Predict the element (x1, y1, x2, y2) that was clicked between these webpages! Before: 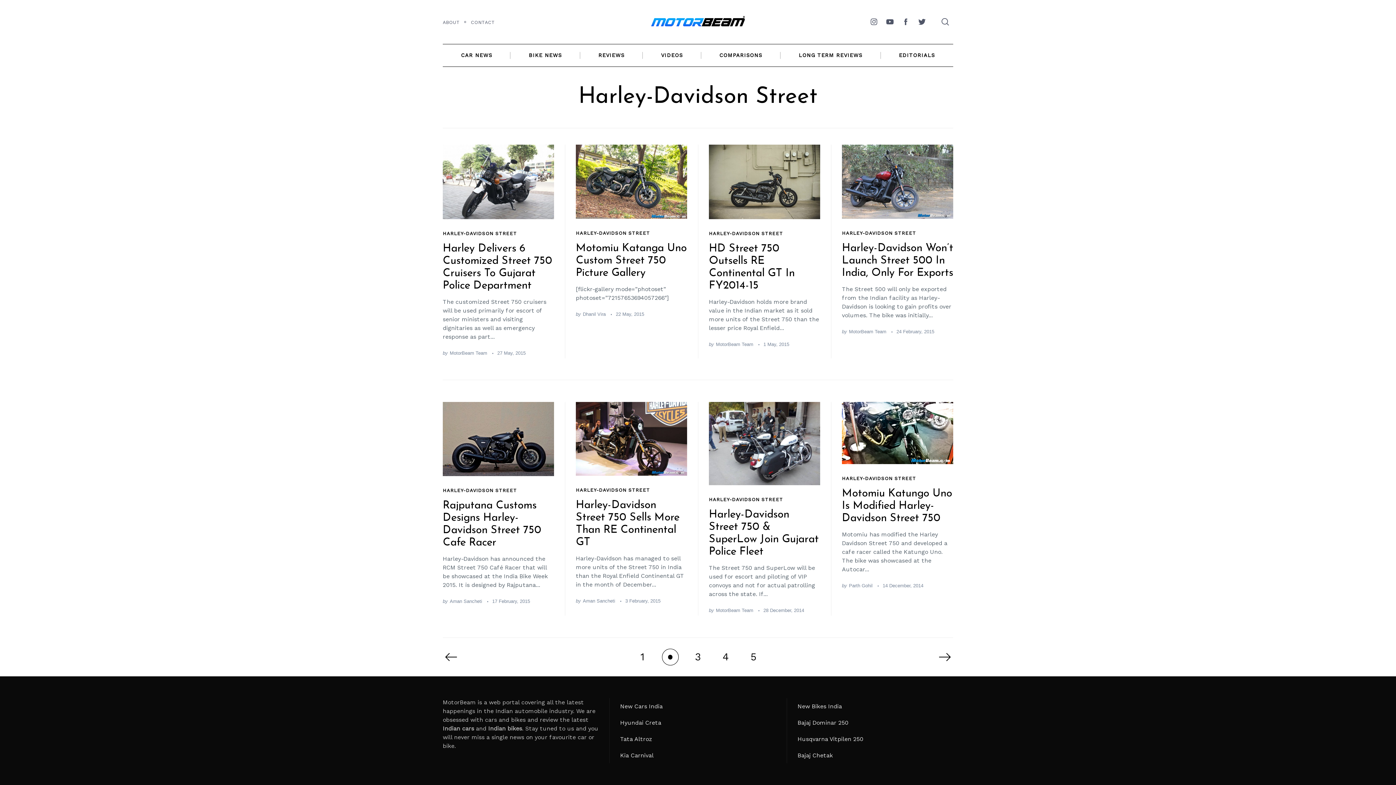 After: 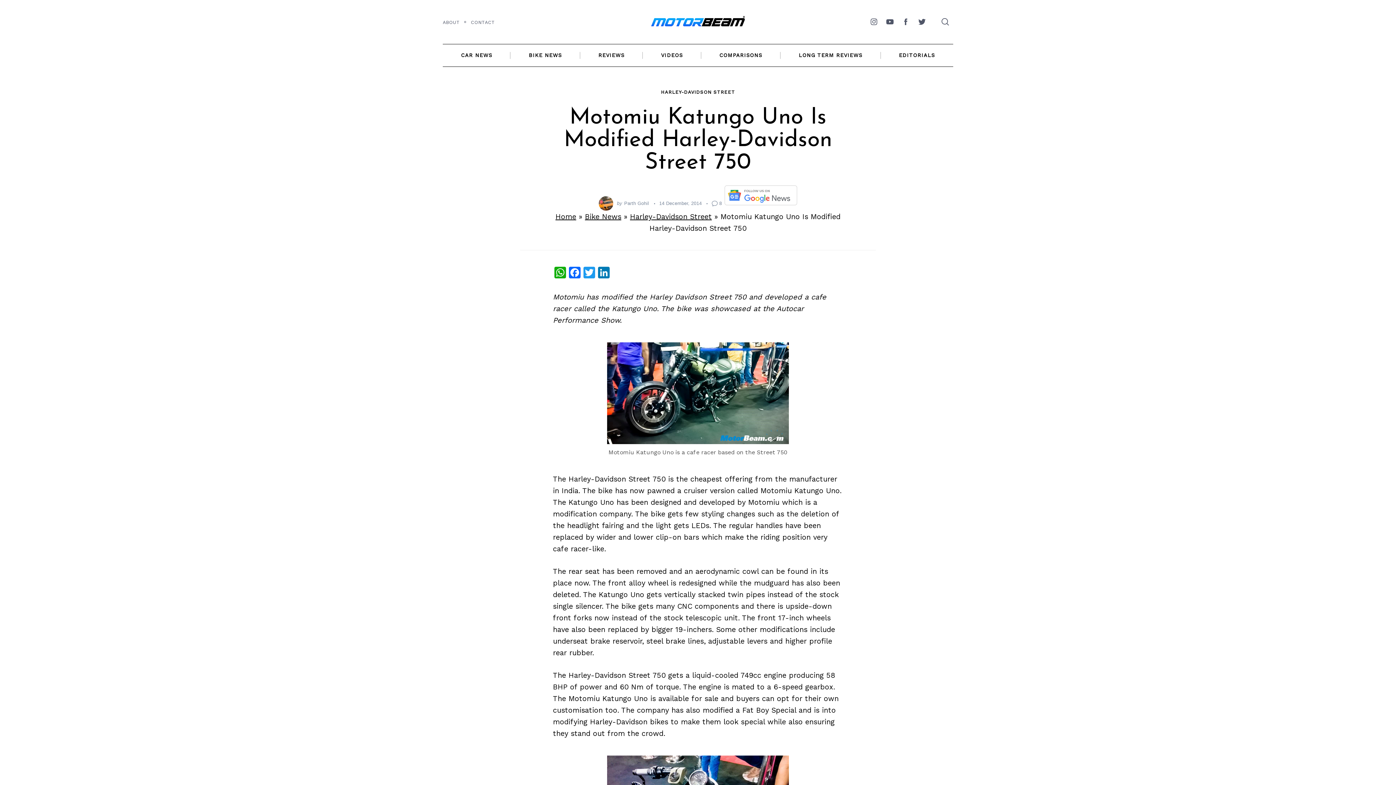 Action: bbox: (842, 402, 953, 464)